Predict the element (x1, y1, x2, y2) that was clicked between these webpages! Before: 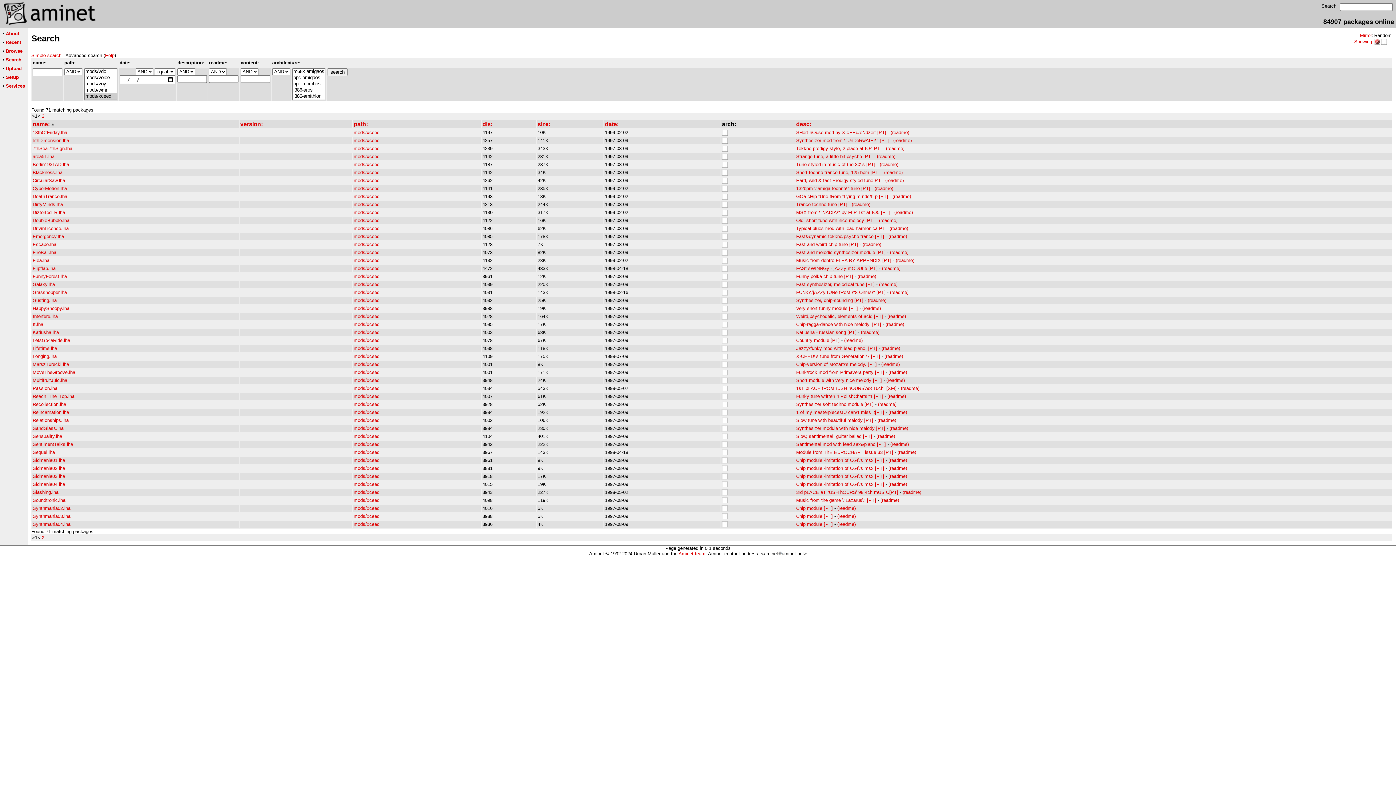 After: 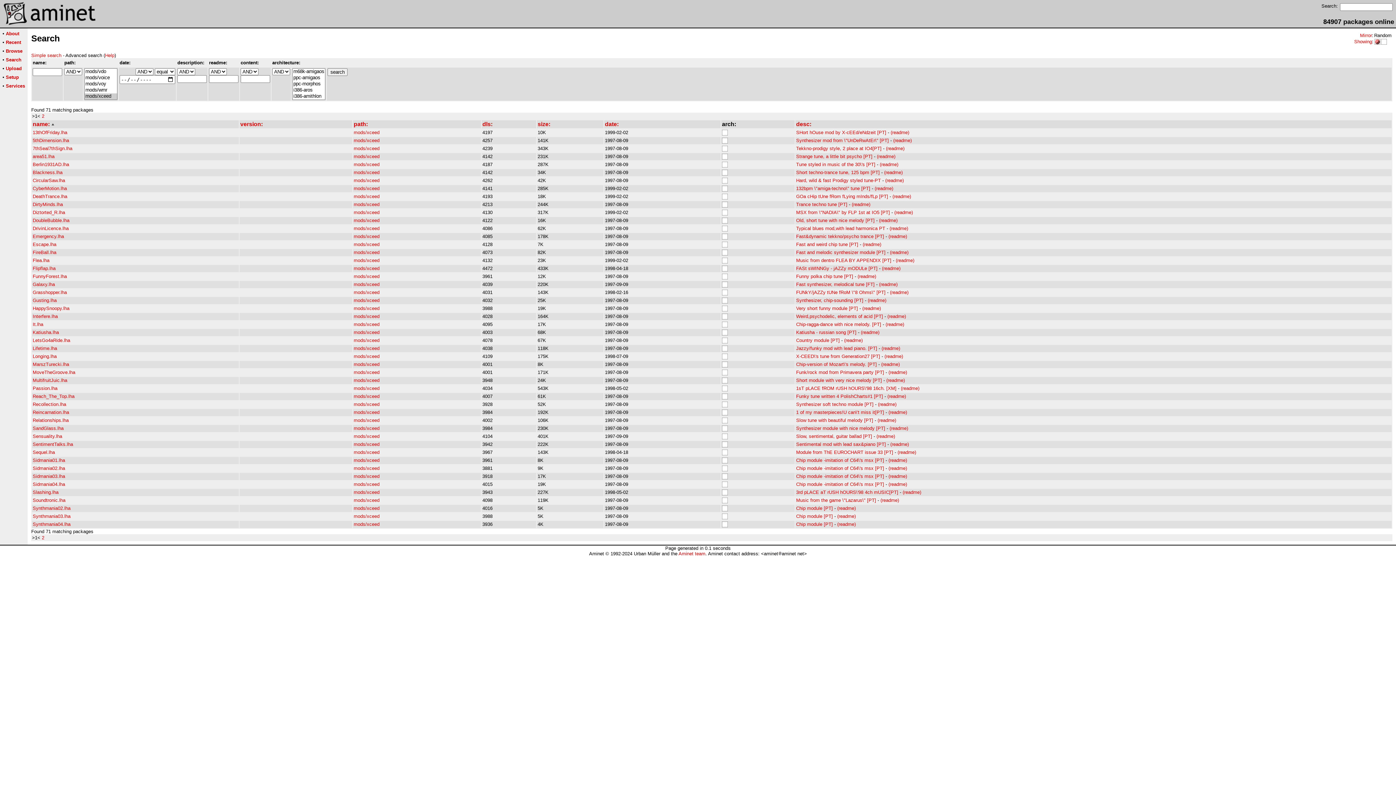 Action: bbox: (353, 489, 379, 495) label: mods/xceed